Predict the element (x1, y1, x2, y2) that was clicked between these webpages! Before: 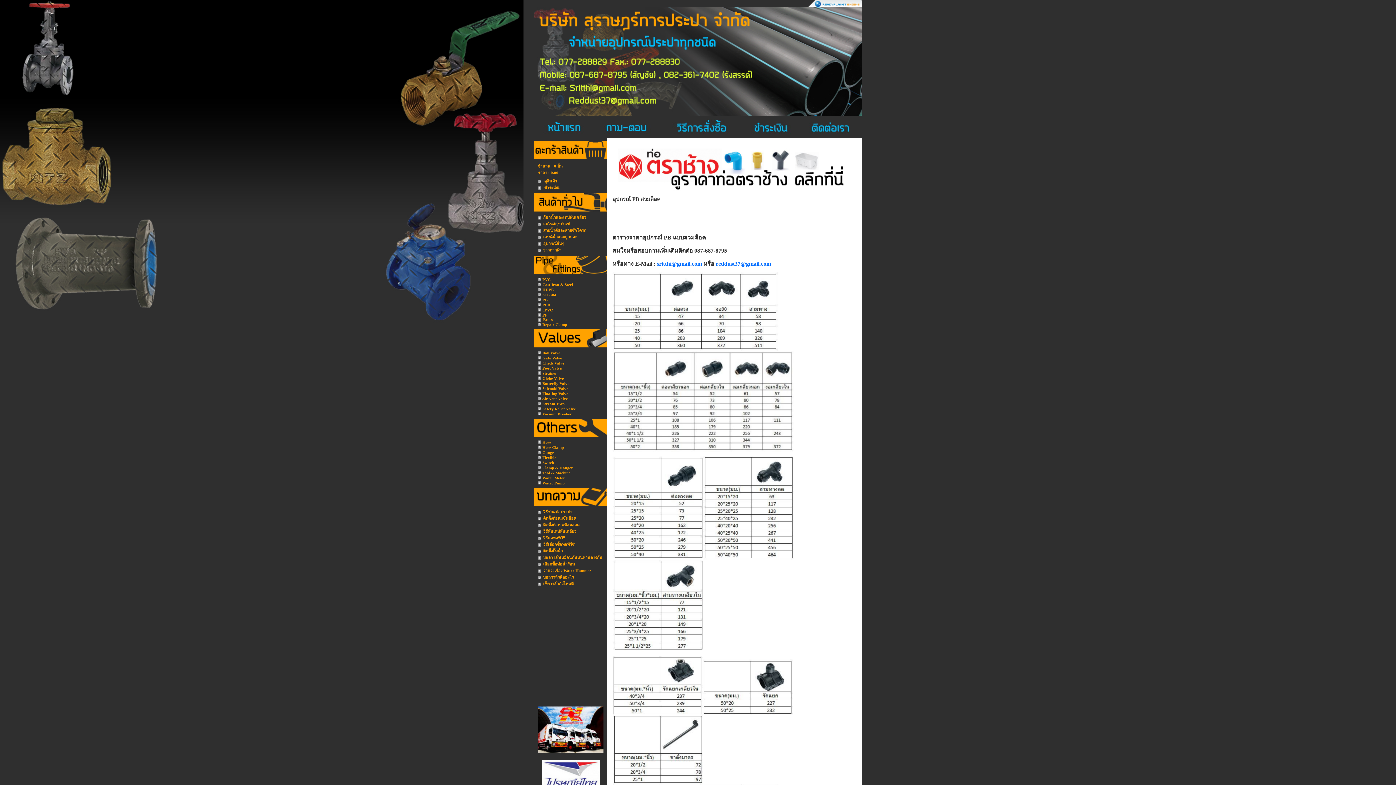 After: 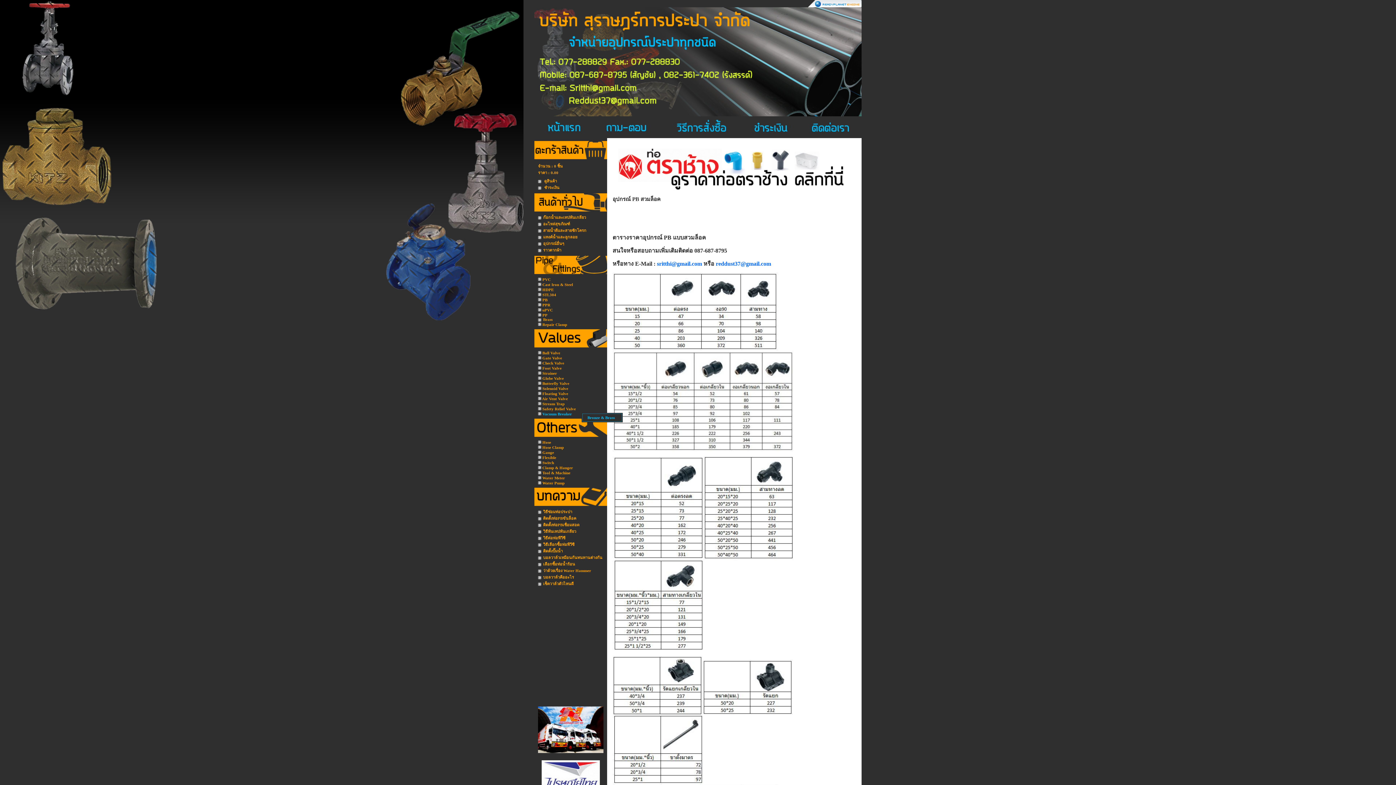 Action: label: 	 Vacuum Breaker bbox: (538, 412, 572, 416)